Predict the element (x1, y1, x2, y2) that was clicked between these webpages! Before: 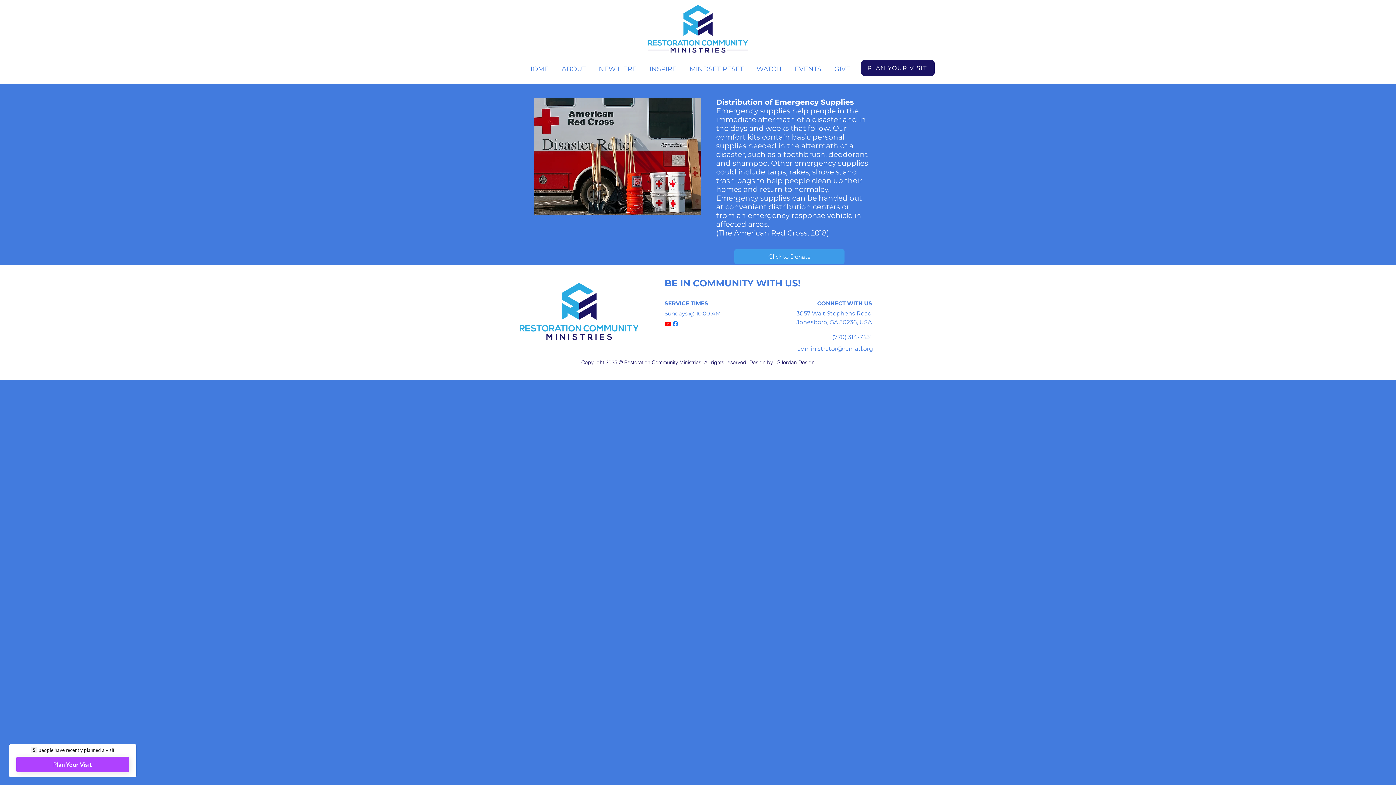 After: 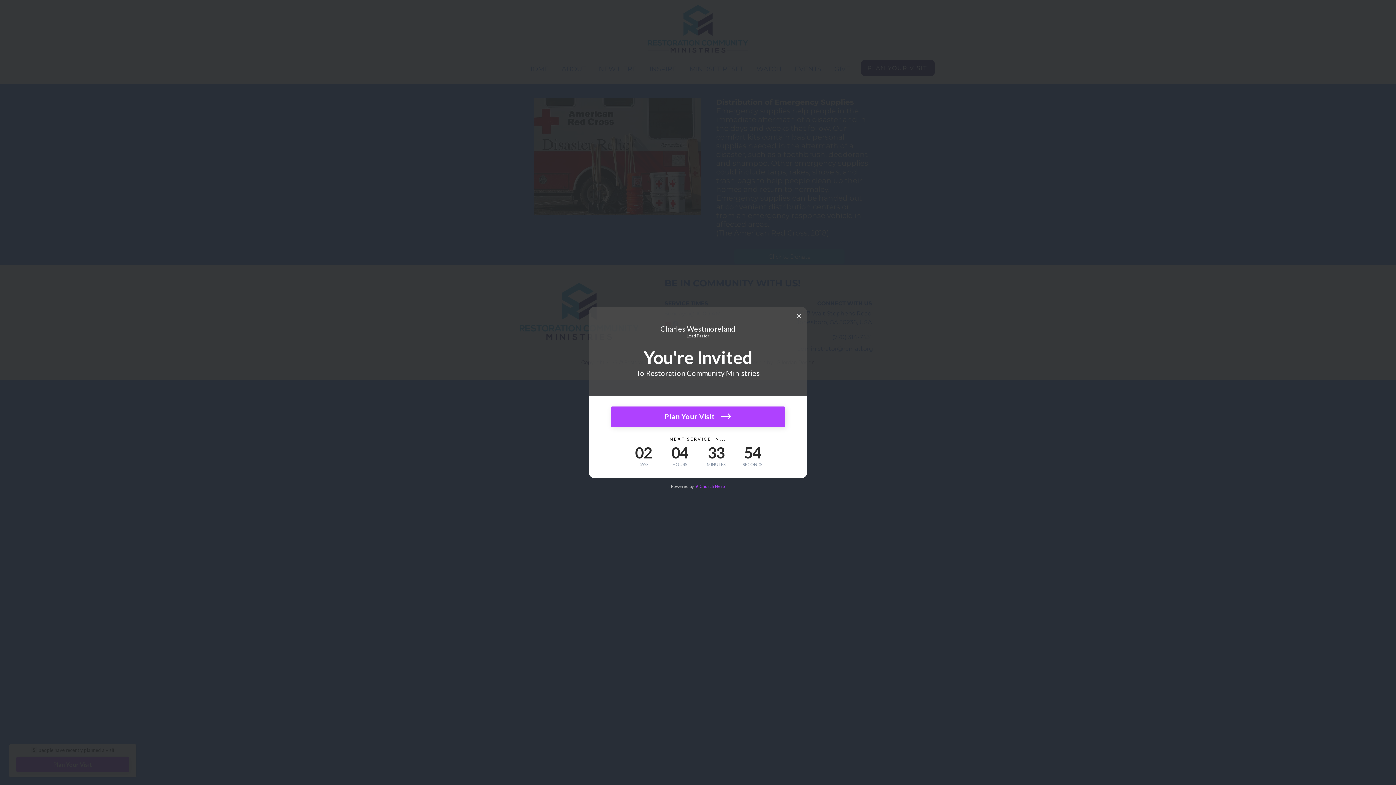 Action: bbox: (555, 59, 592, 72) label: ABOUT